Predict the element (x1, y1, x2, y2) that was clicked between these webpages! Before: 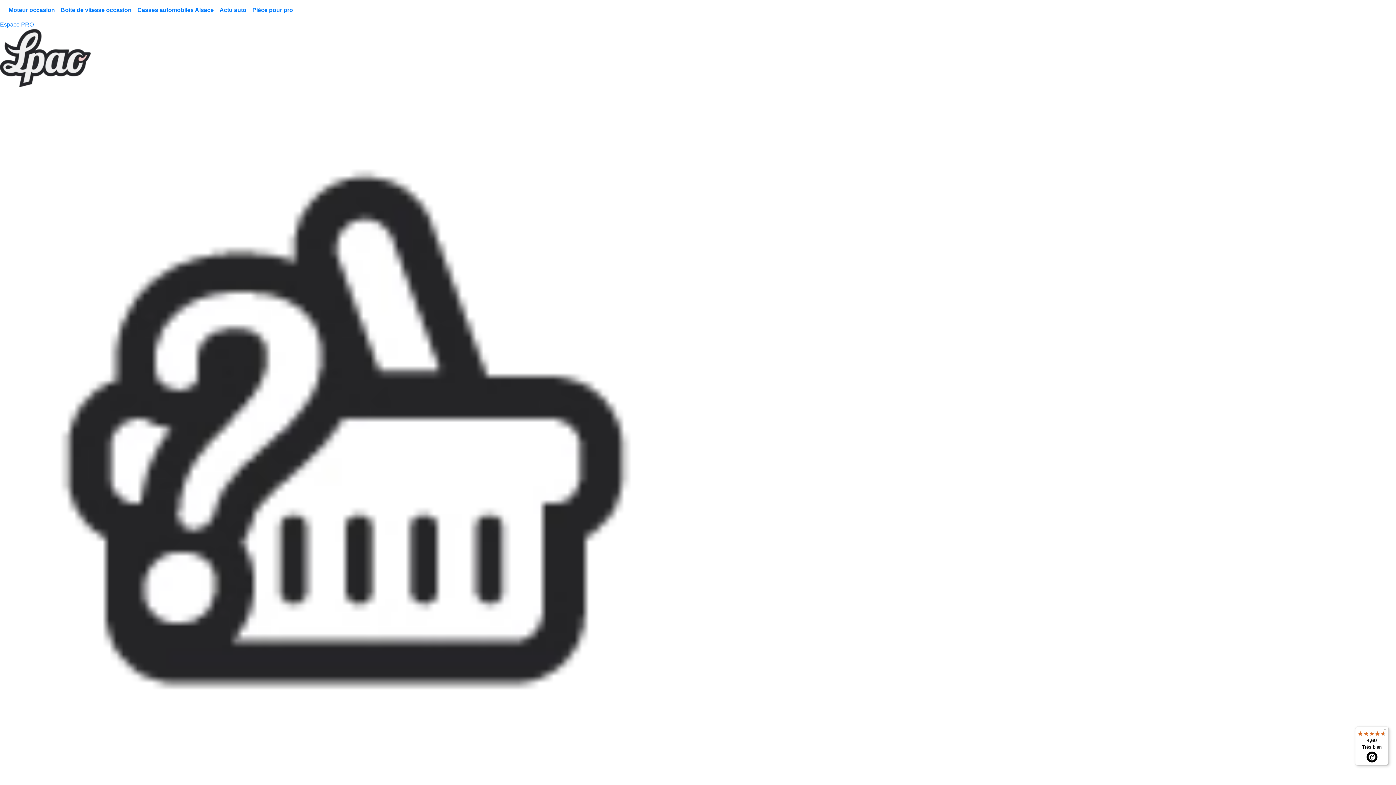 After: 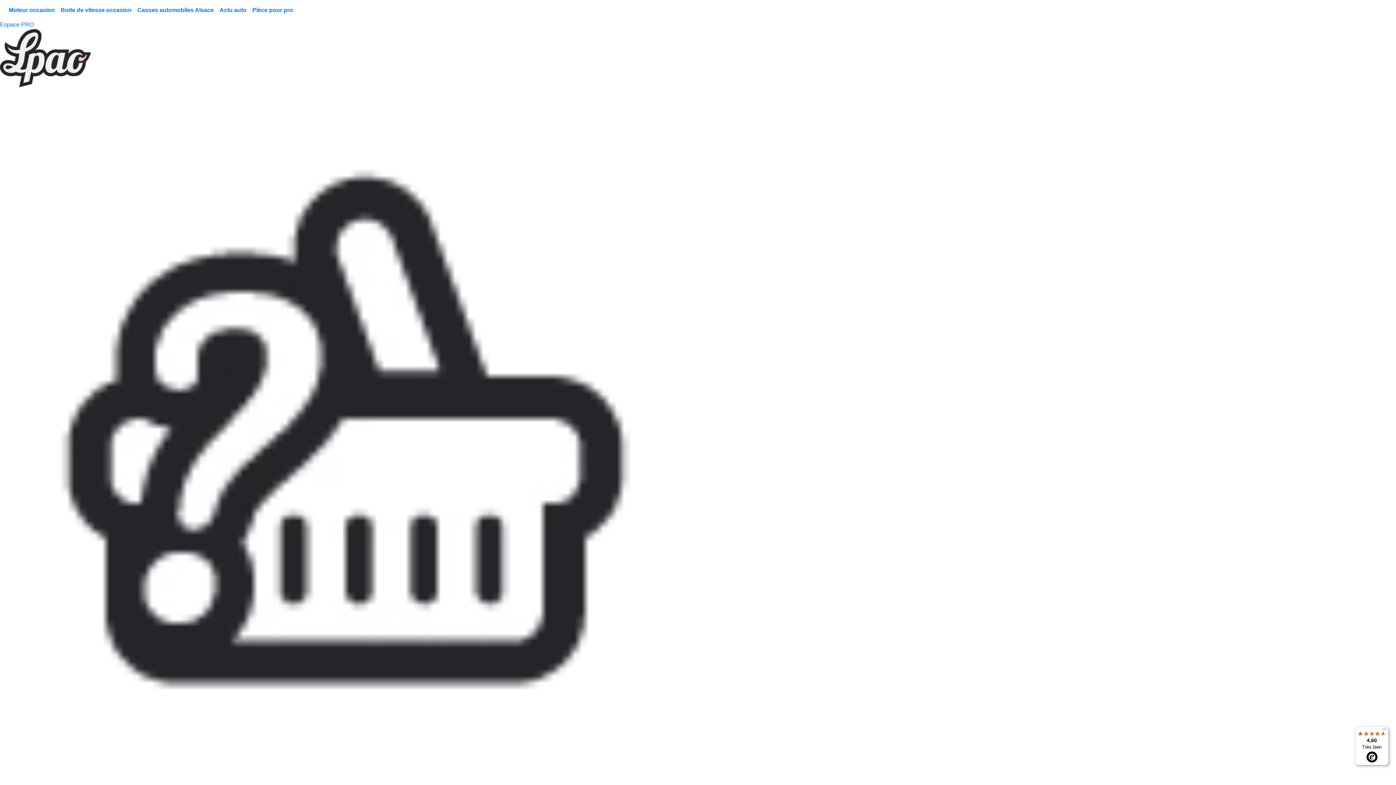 Action: label: 4,60

Très bien bbox: (1355, 726, 1389, 765)